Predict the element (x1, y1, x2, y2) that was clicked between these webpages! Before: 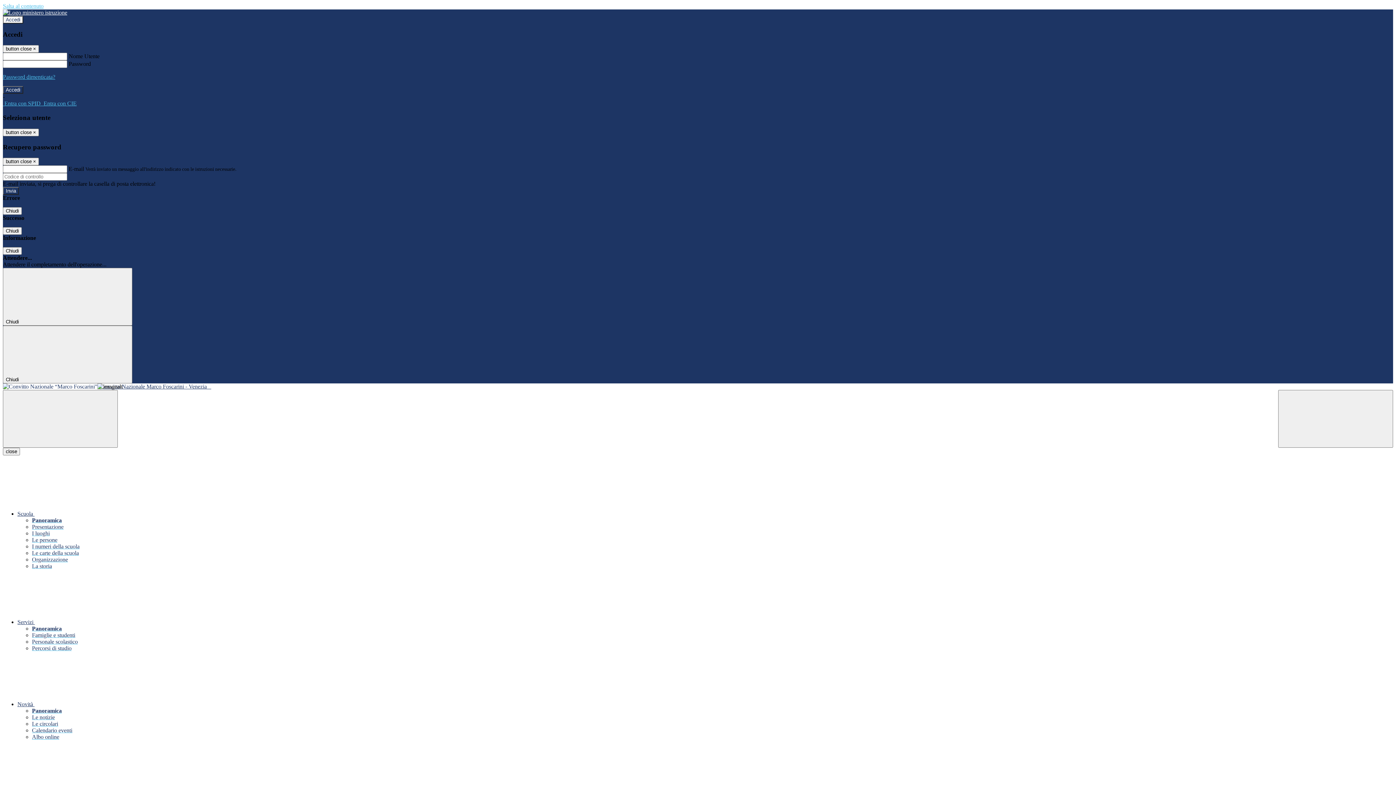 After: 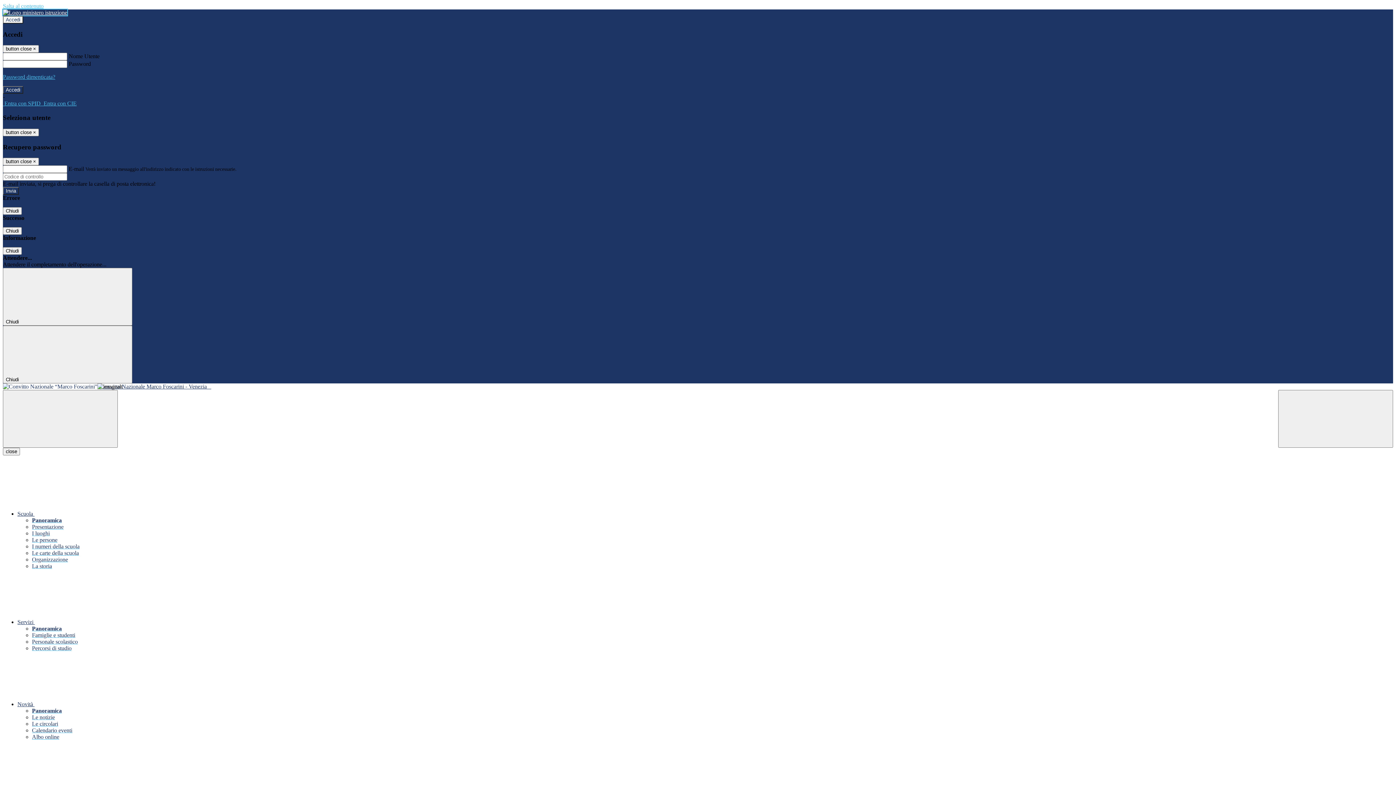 Action: bbox: (2, 9, 67, 15)